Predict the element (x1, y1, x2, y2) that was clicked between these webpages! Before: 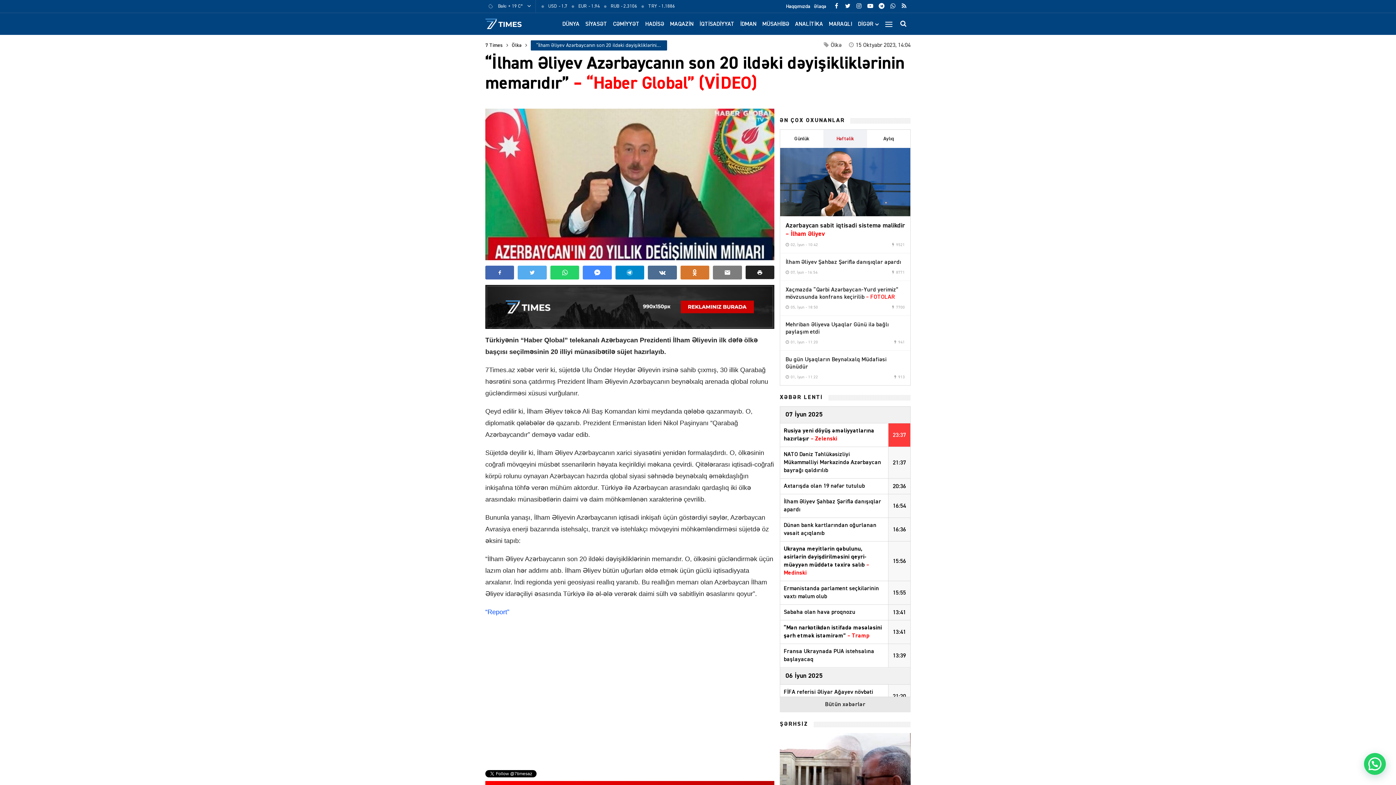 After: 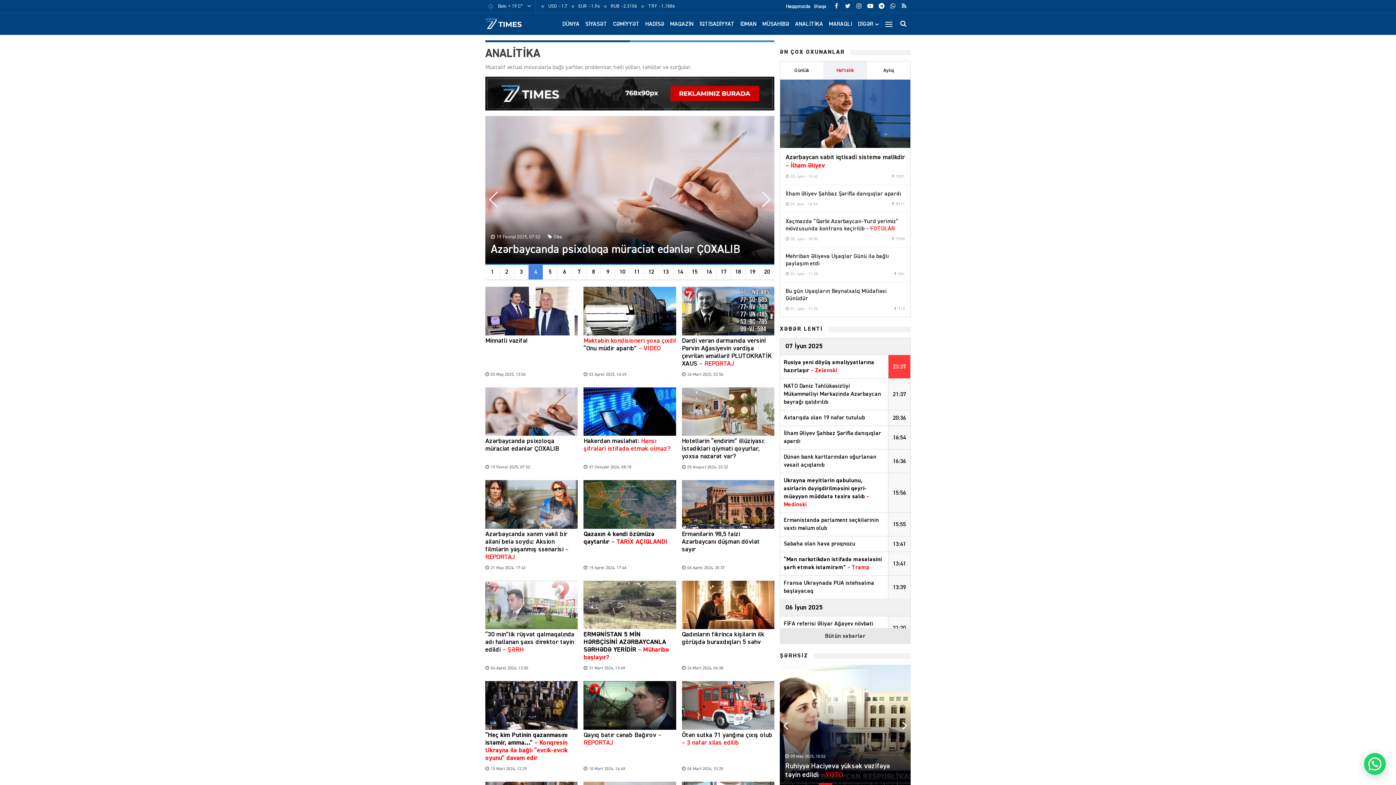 Action: label: ANALİTİKA bbox: (792, 16, 826, 32)